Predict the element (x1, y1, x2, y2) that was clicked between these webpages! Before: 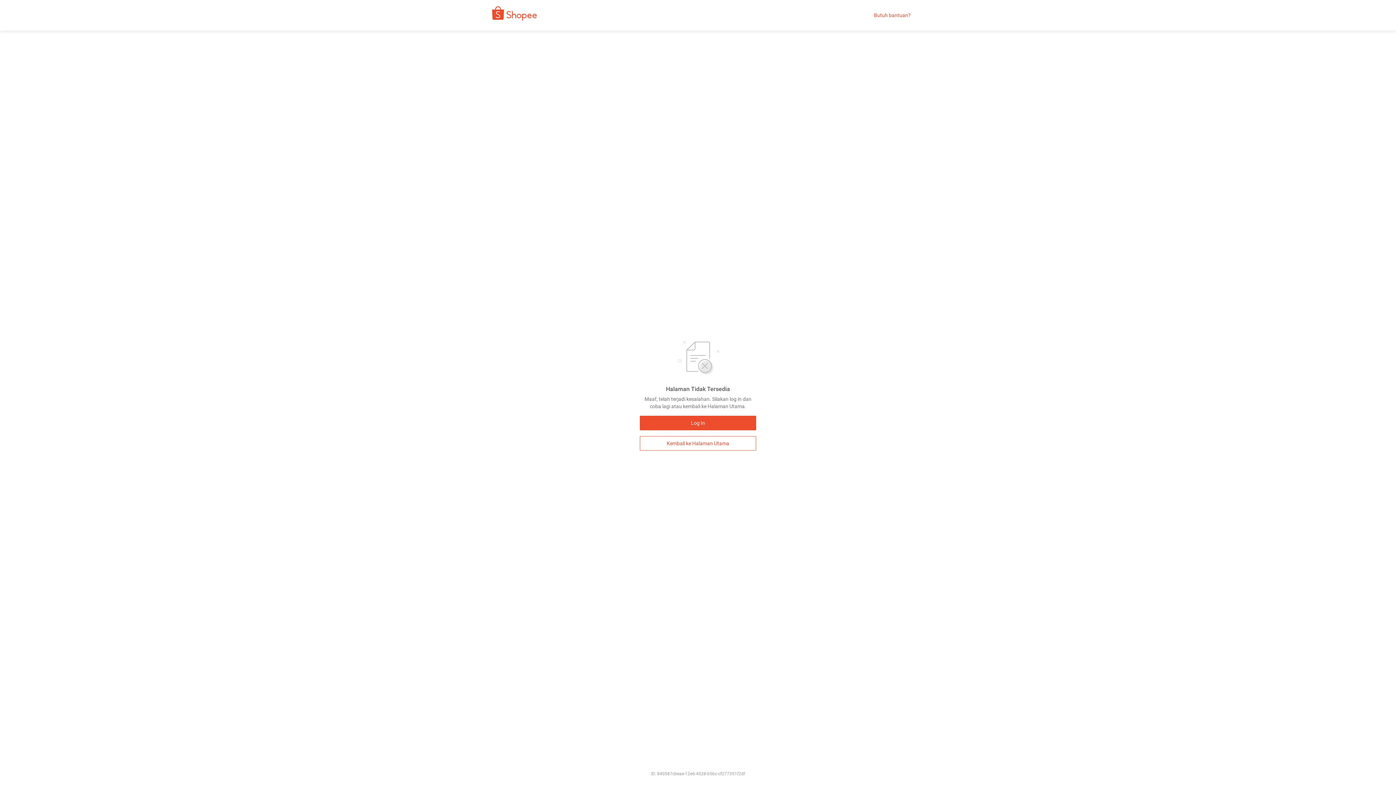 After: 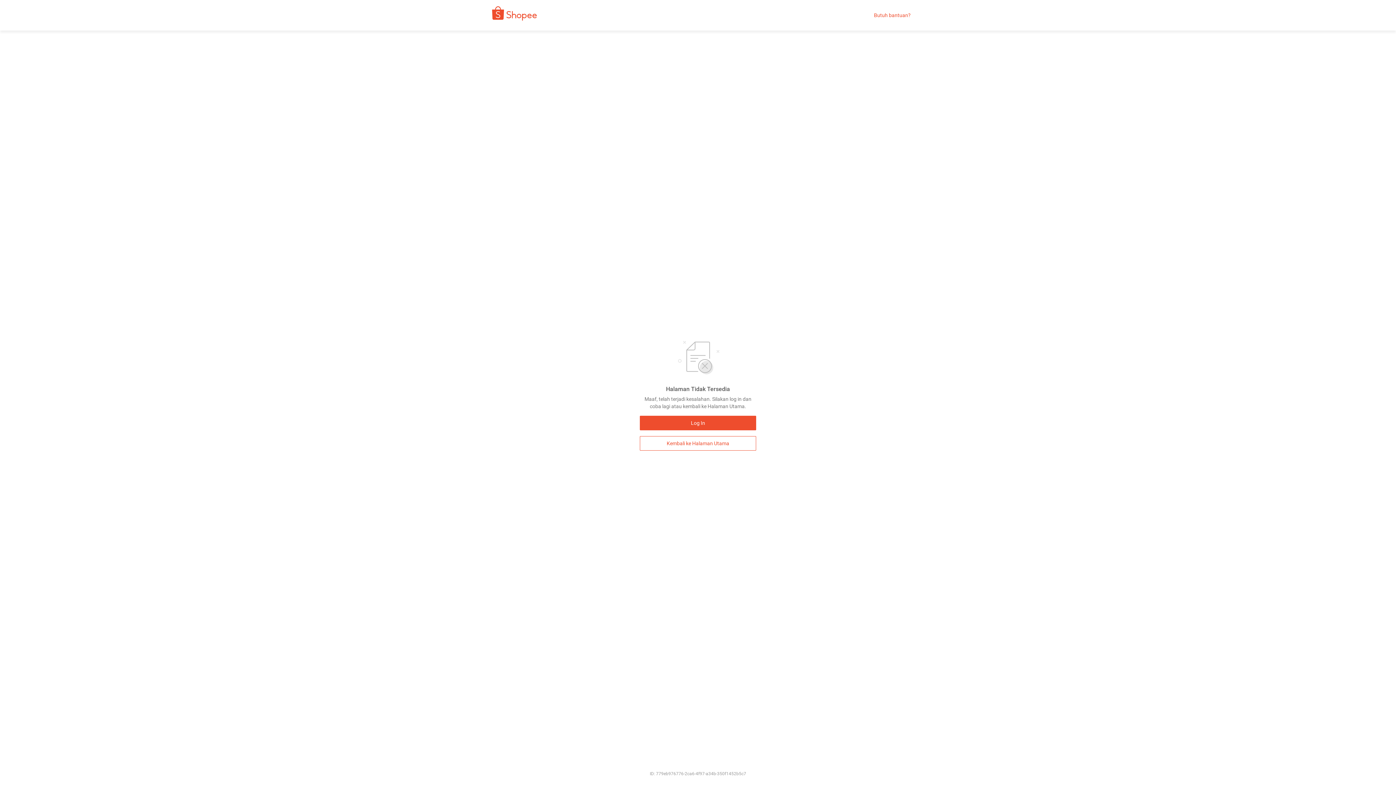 Action: bbox: (480, 9, 542, 21)